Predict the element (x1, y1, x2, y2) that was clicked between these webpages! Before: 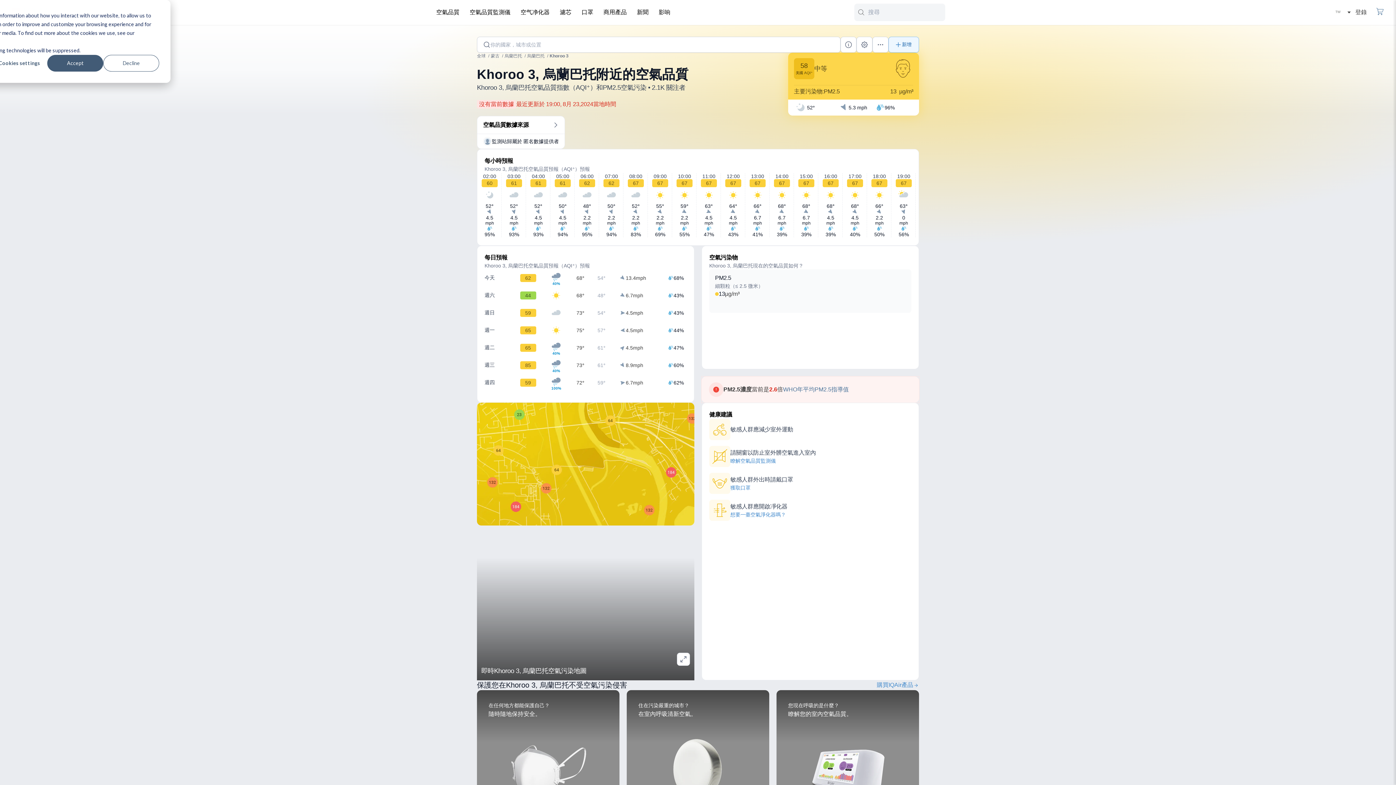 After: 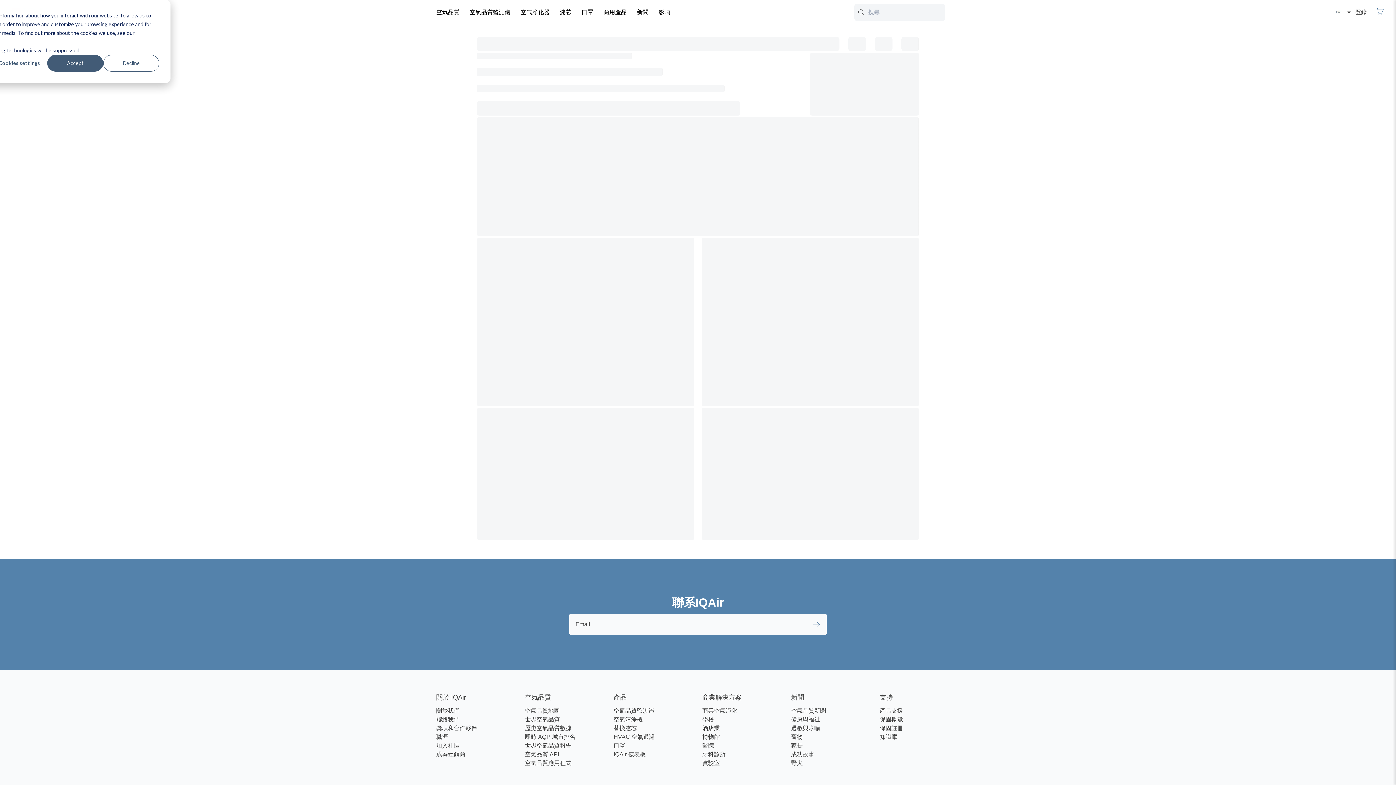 Action: label: 空气净化器 bbox: (517, 3, 553, 21)